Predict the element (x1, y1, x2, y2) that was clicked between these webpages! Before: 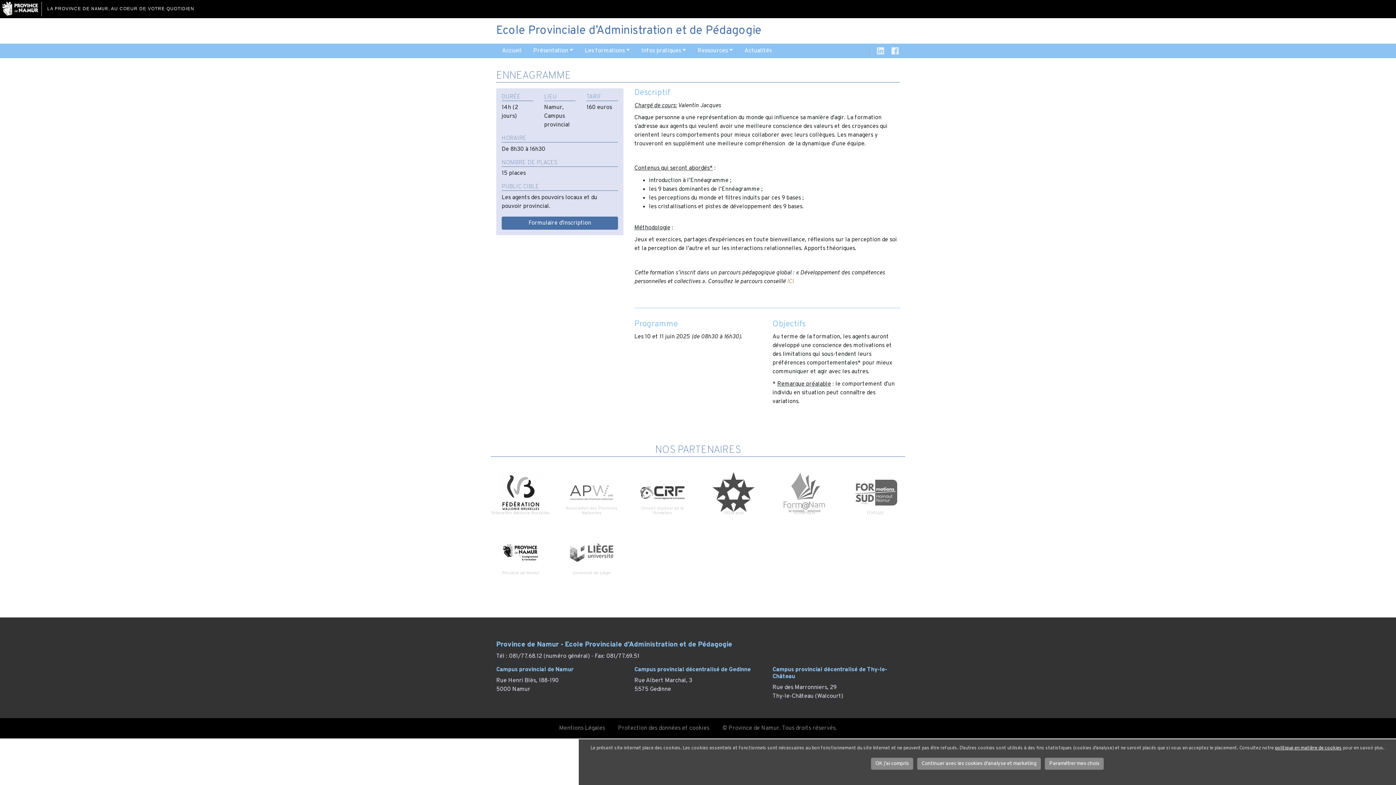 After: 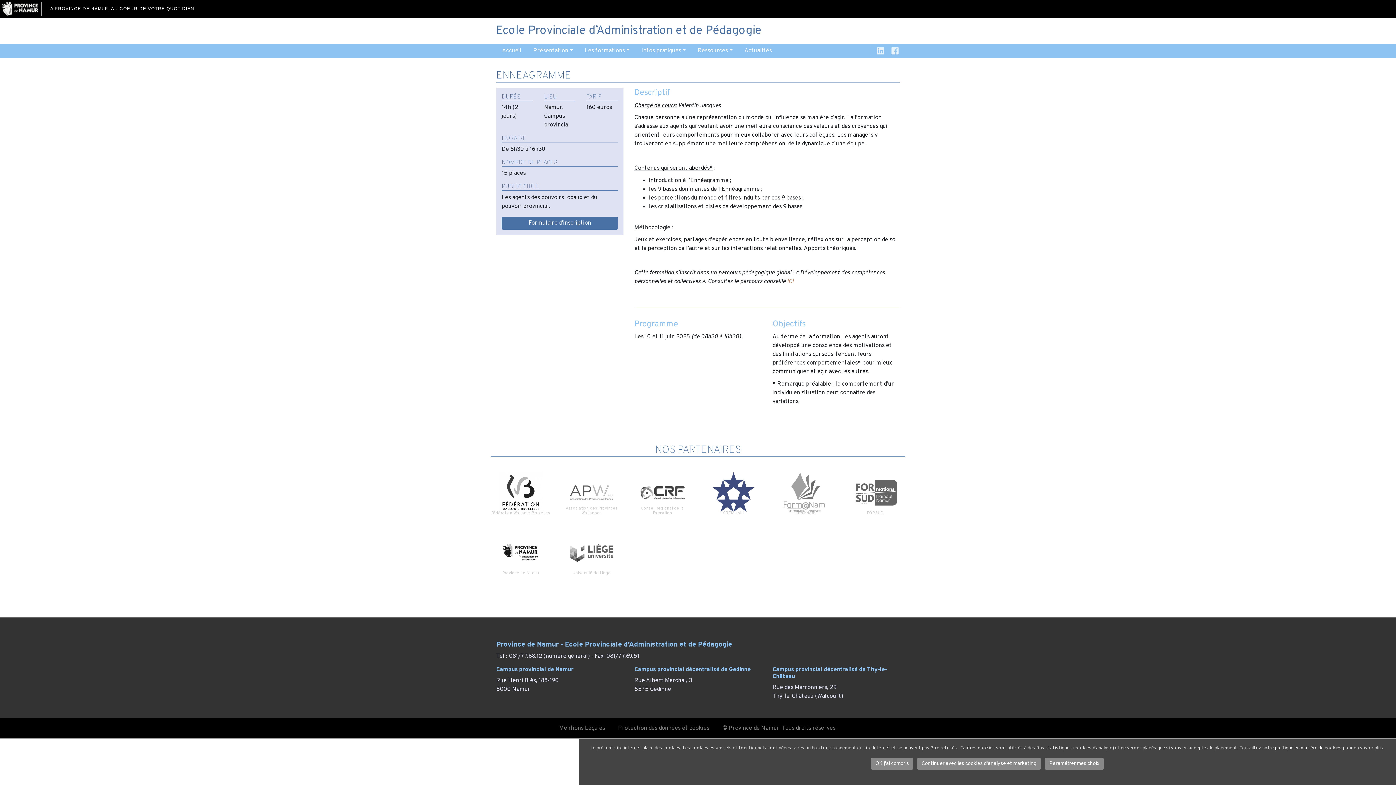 Action: bbox: (703, 463, 763, 523) label: CREM asbl